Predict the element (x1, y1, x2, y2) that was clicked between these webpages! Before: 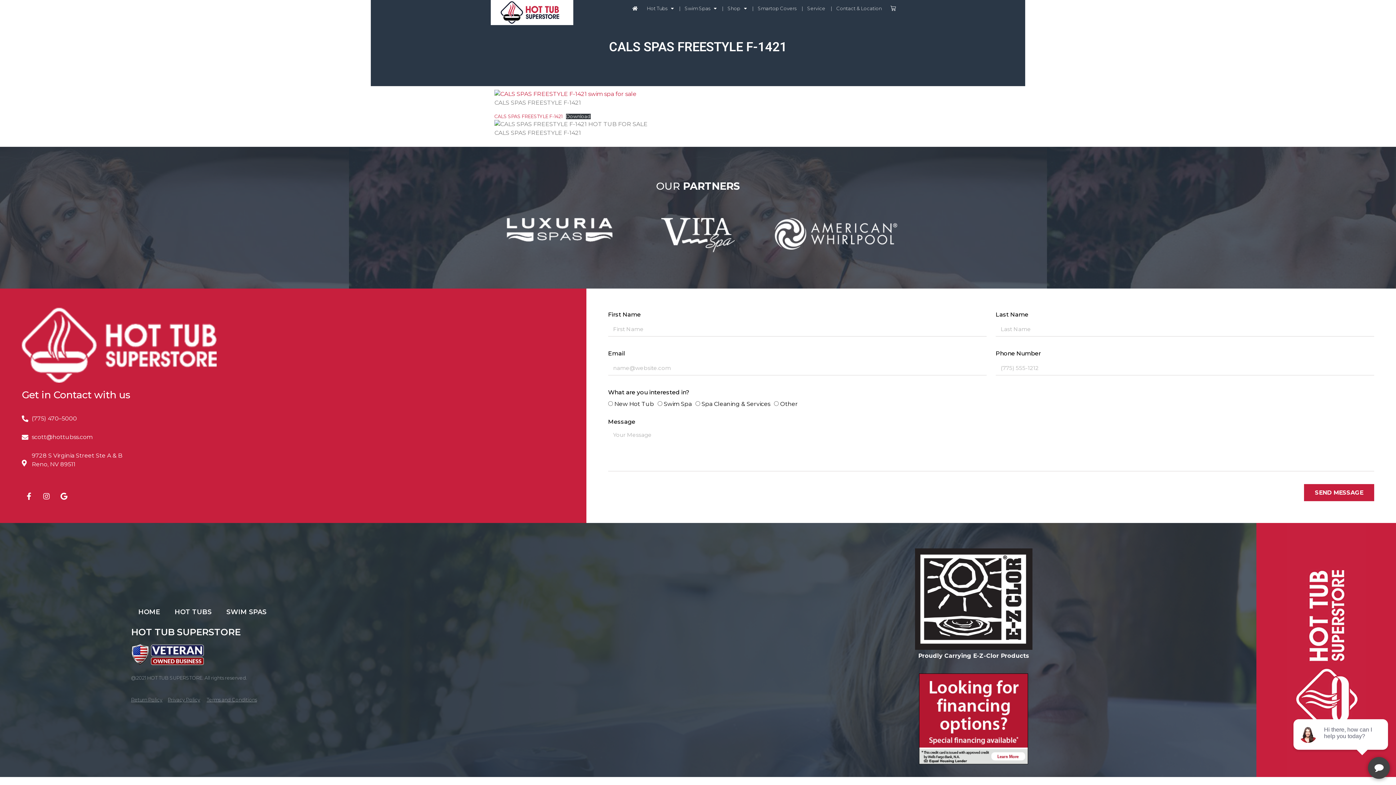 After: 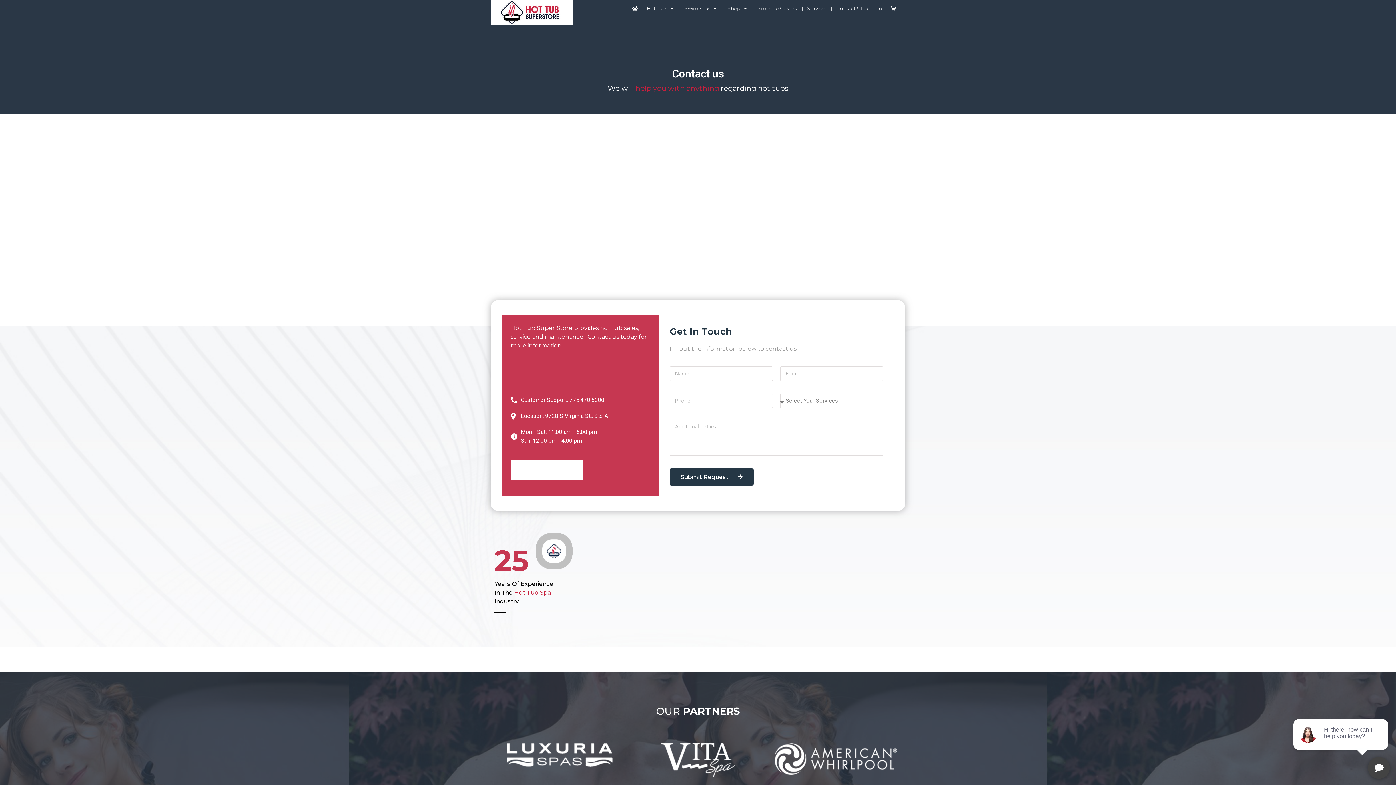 Action: label: |
Contact & Location bbox: (831, 0, 881, 16)